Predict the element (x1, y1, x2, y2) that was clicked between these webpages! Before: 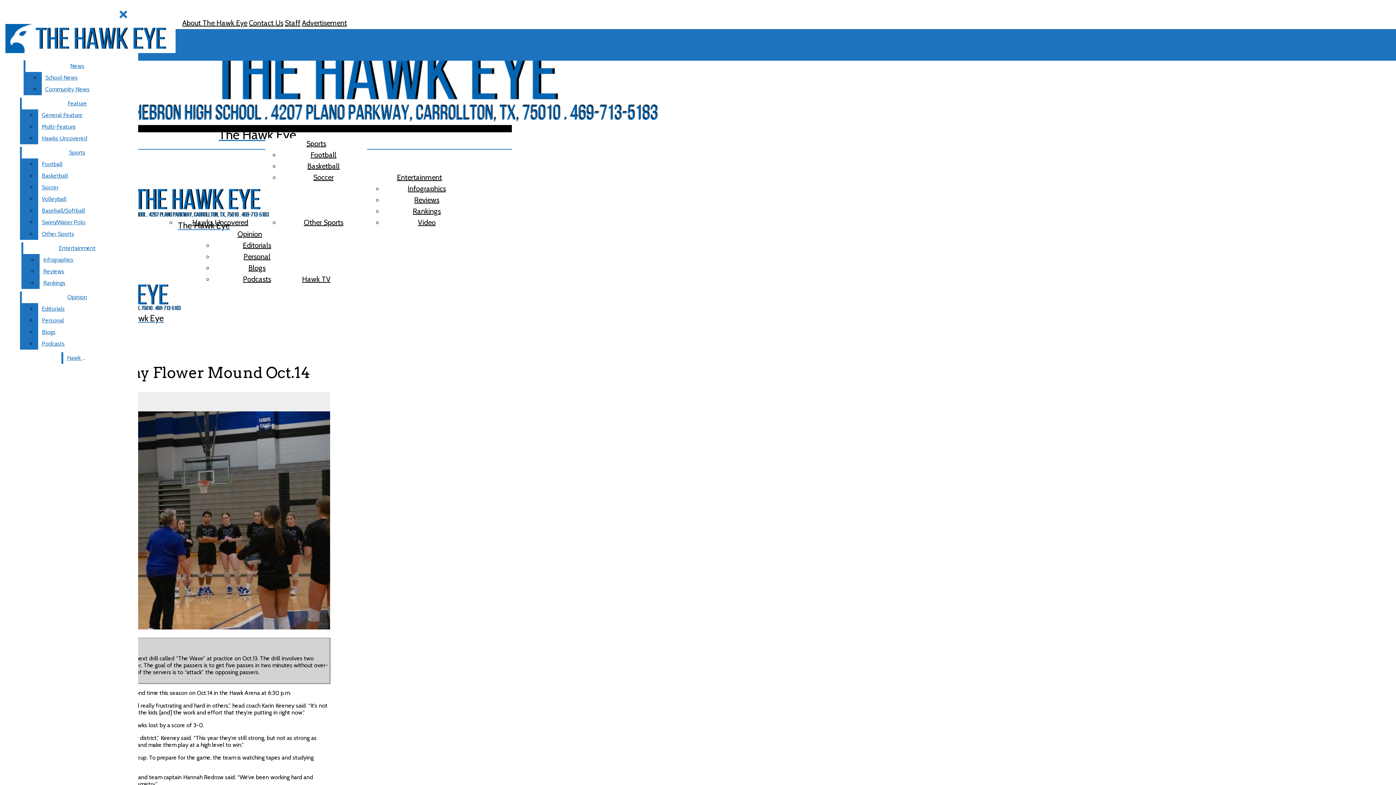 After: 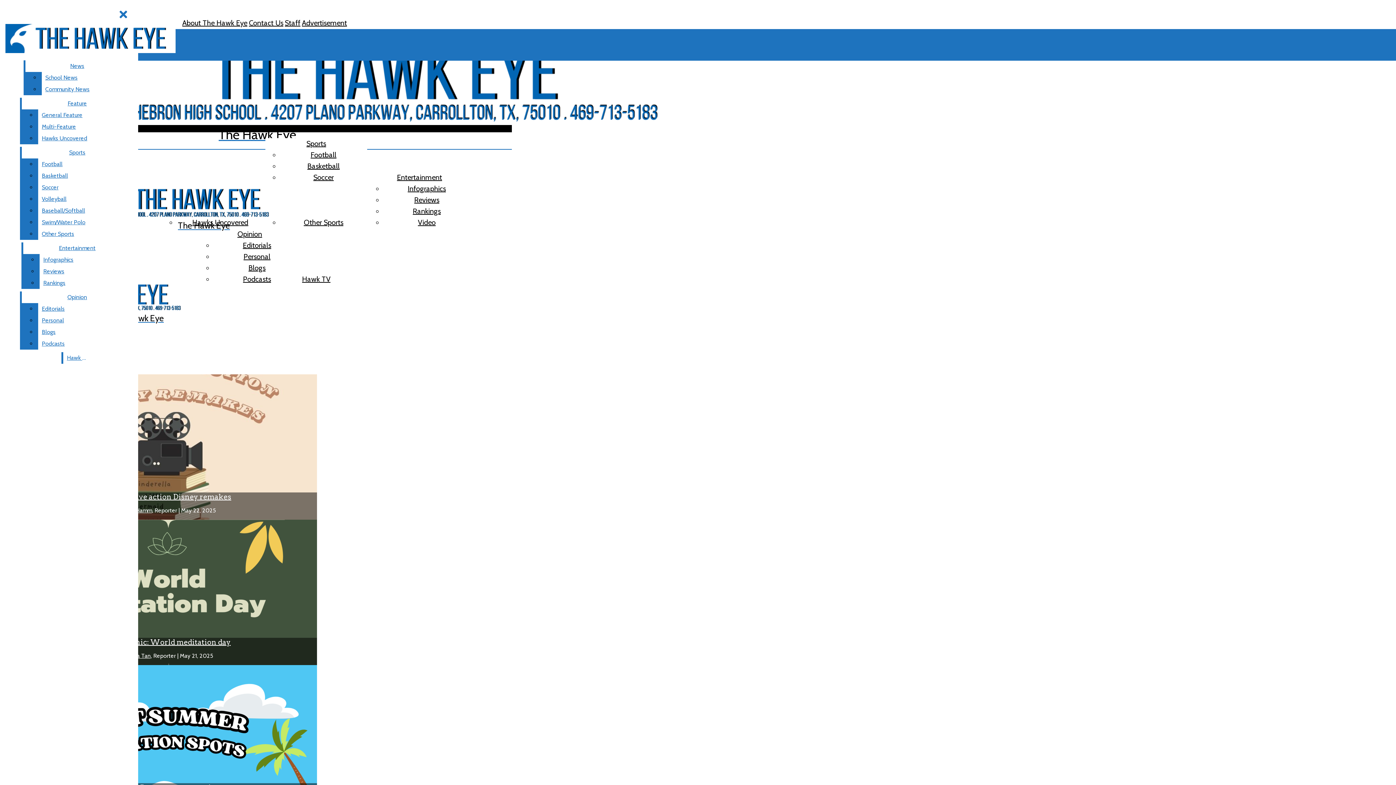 Action: label: Entertainment bbox: (23, 242, 131, 254)